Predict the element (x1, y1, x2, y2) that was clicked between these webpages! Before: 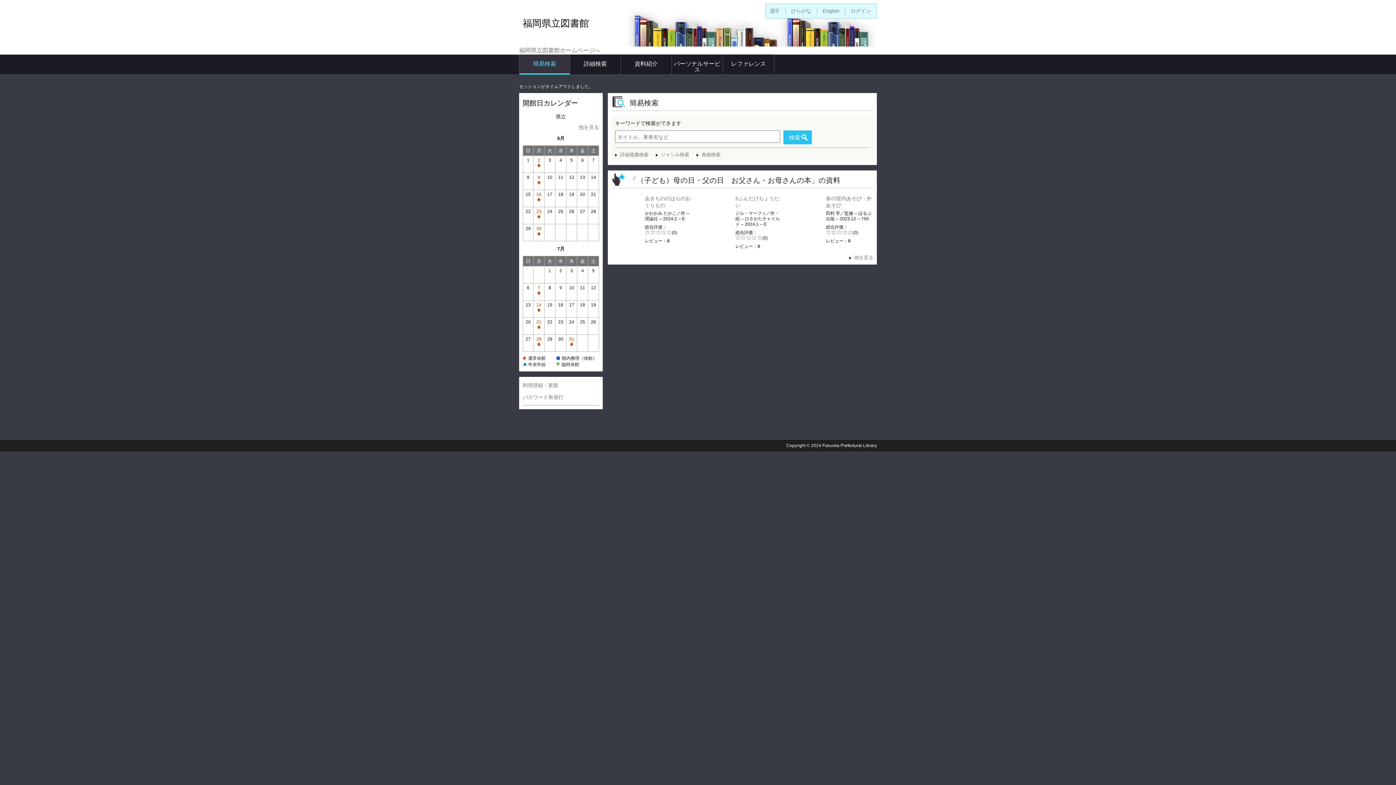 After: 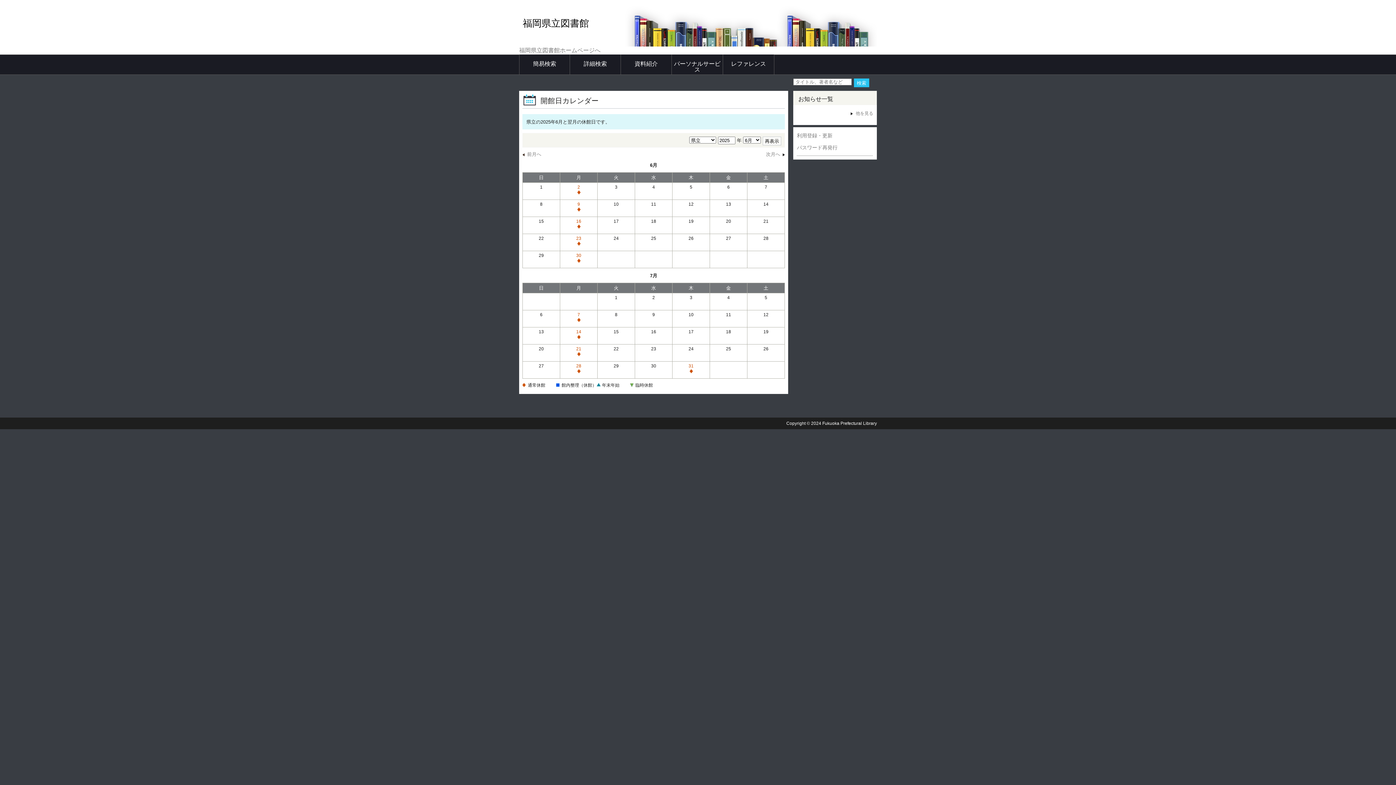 Action: label: 他を見る bbox: (578, 124, 599, 130)